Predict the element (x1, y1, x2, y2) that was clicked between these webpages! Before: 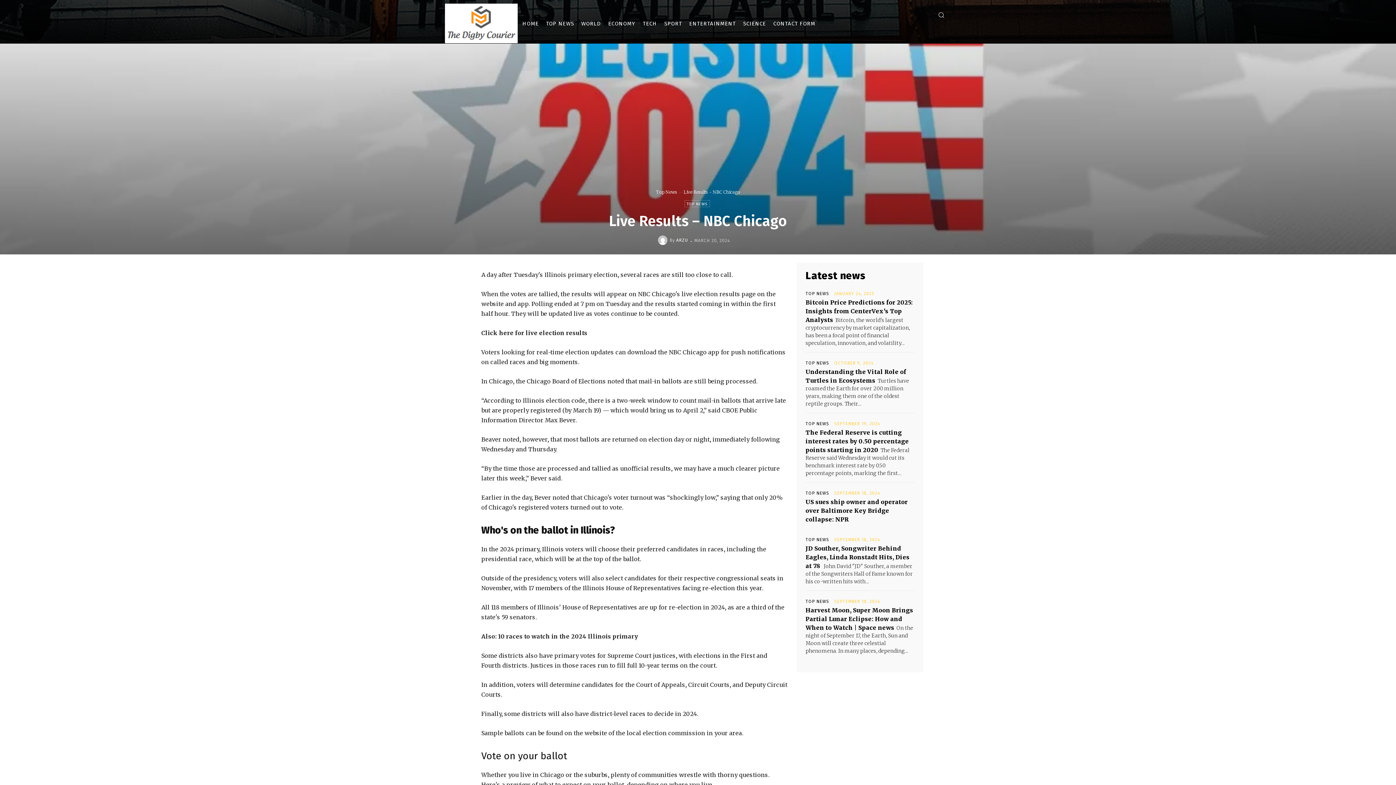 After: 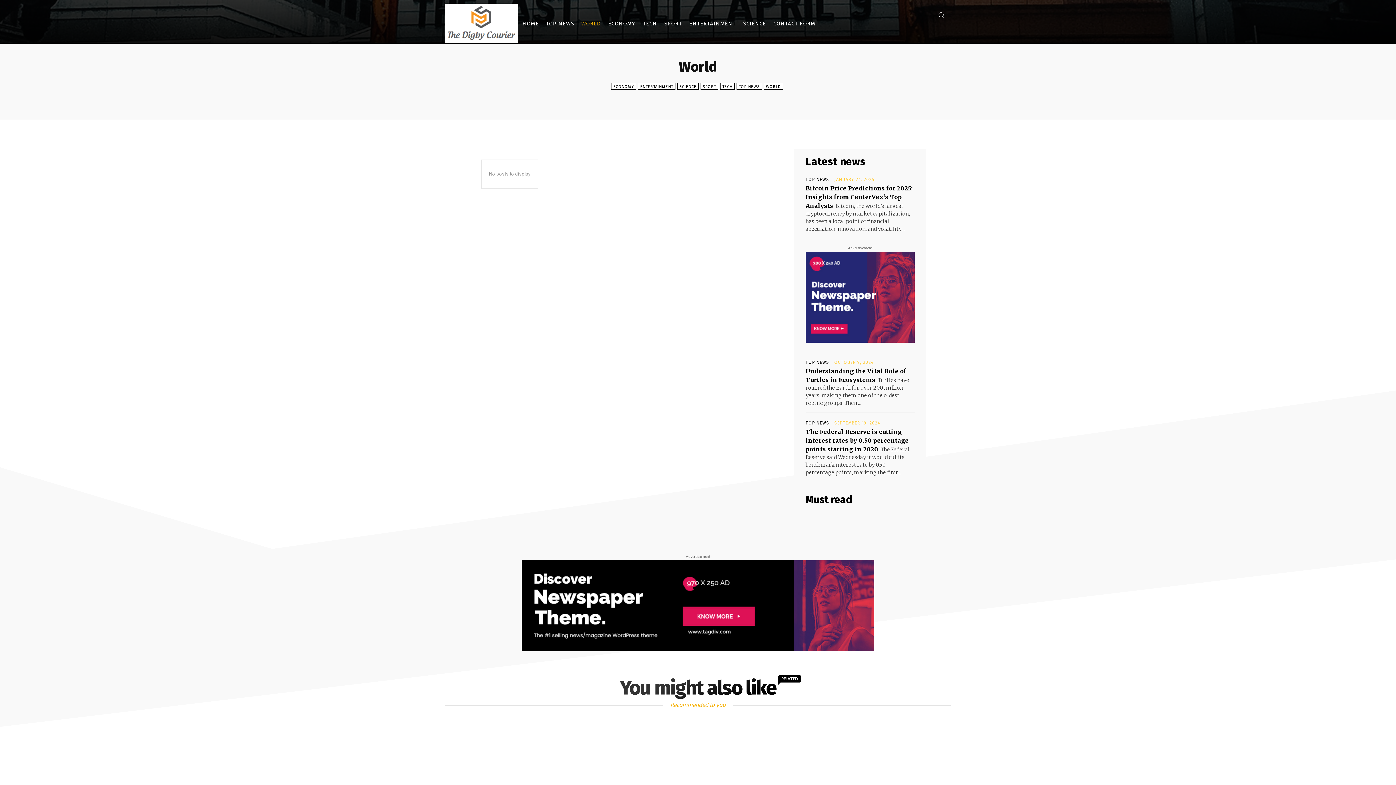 Action: label: WORLD bbox: (577, 12, 604, 34)